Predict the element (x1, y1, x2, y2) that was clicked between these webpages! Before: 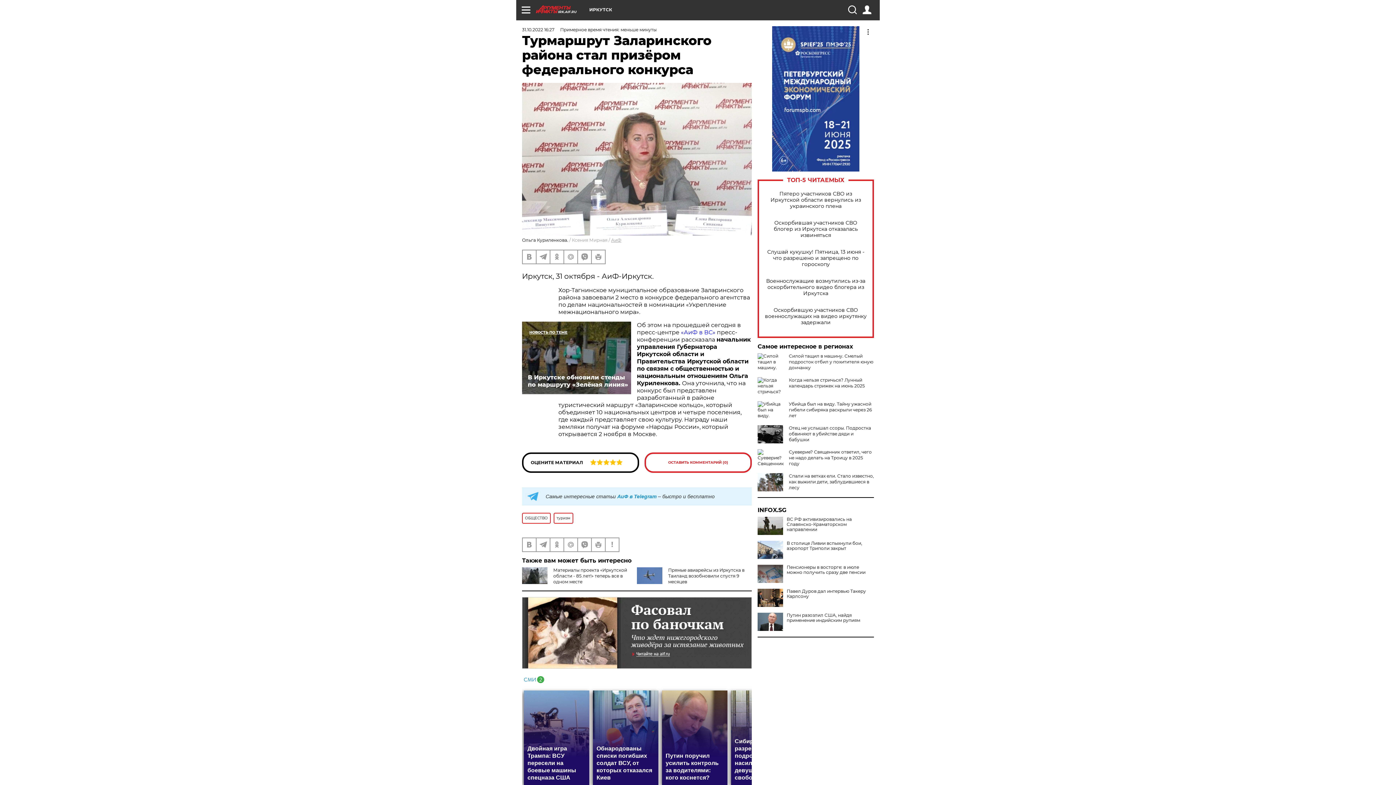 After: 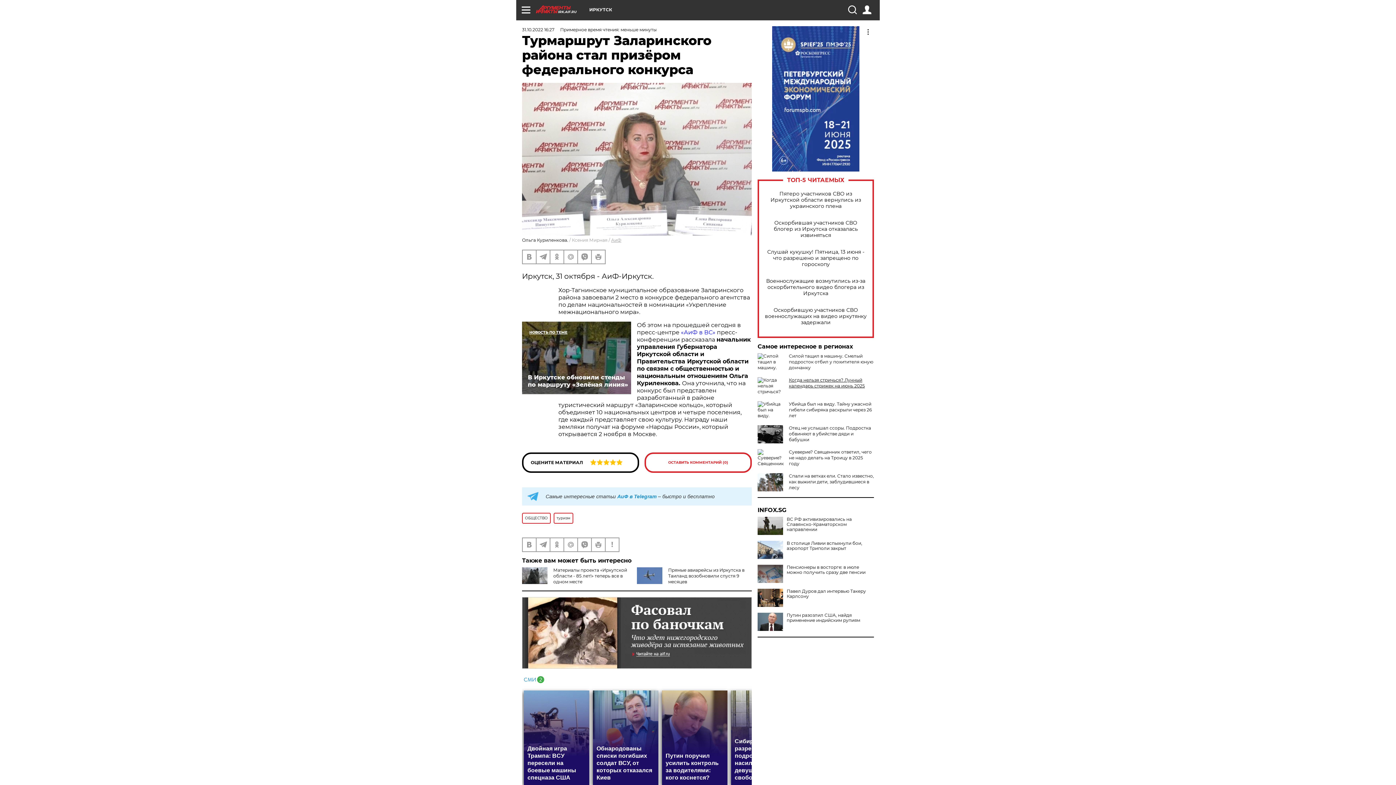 Action: label: Когда нельзя стричься? Лунный календарь стрижек на июнь 2025 bbox: (789, 377, 865, 388)